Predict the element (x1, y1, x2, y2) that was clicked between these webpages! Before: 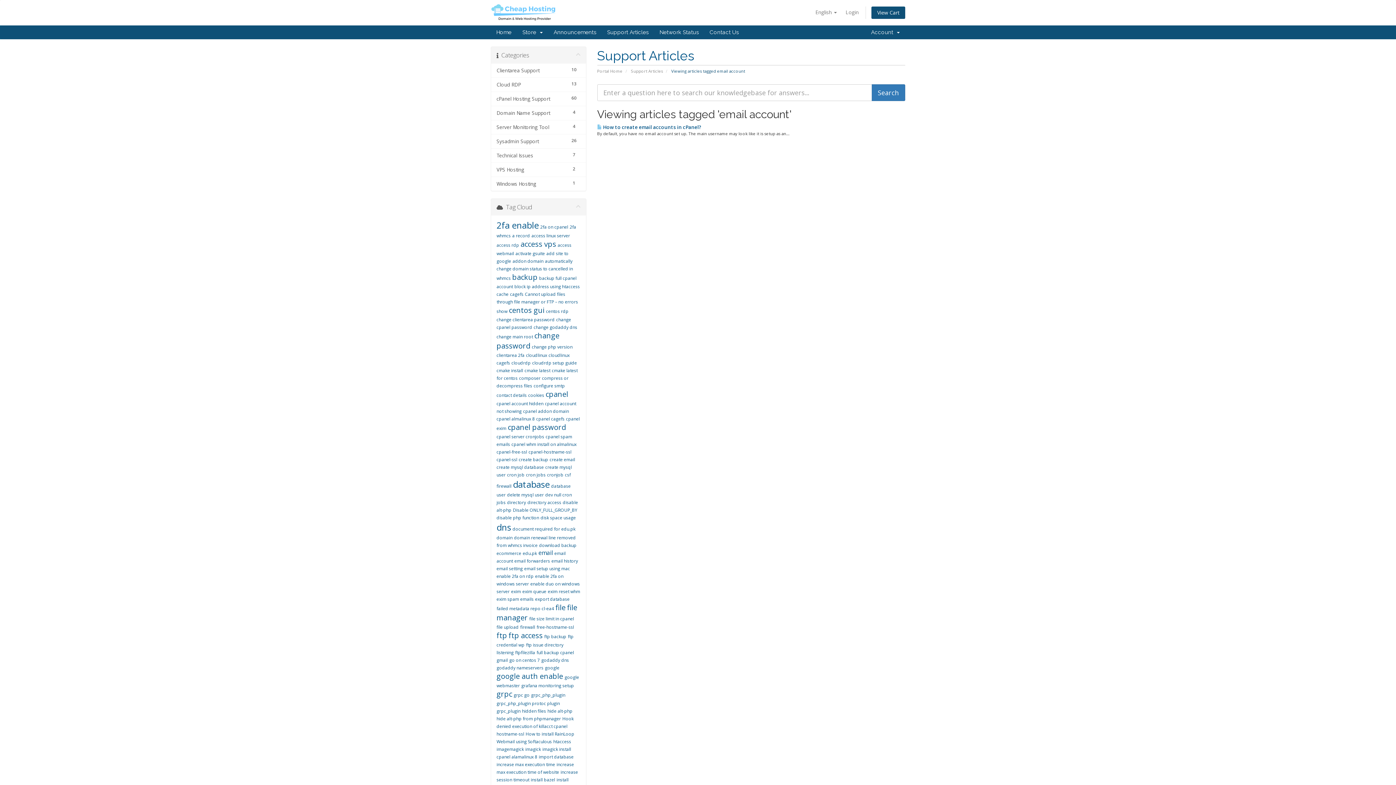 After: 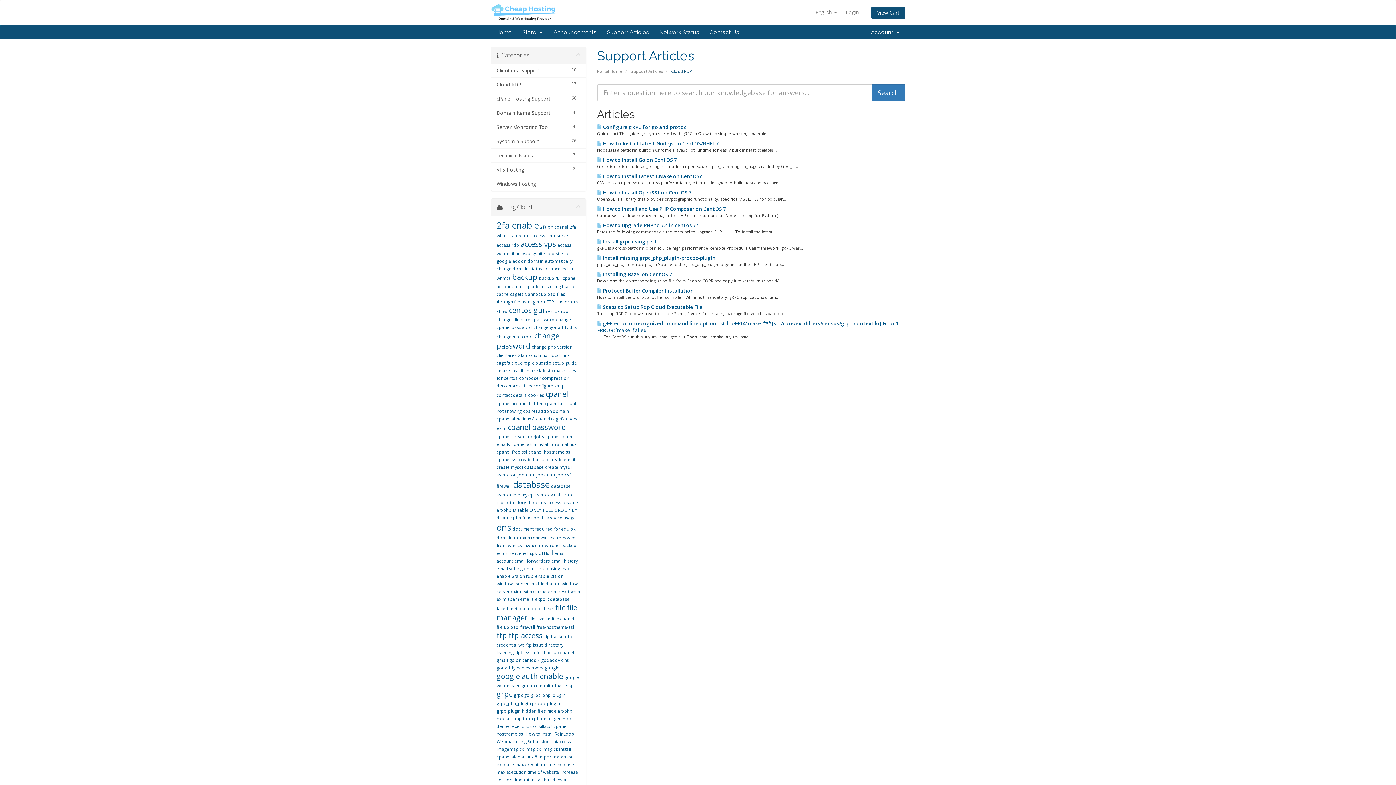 Action: label: 13
Cloud RDP bbox: (491, 77, 586, 92)